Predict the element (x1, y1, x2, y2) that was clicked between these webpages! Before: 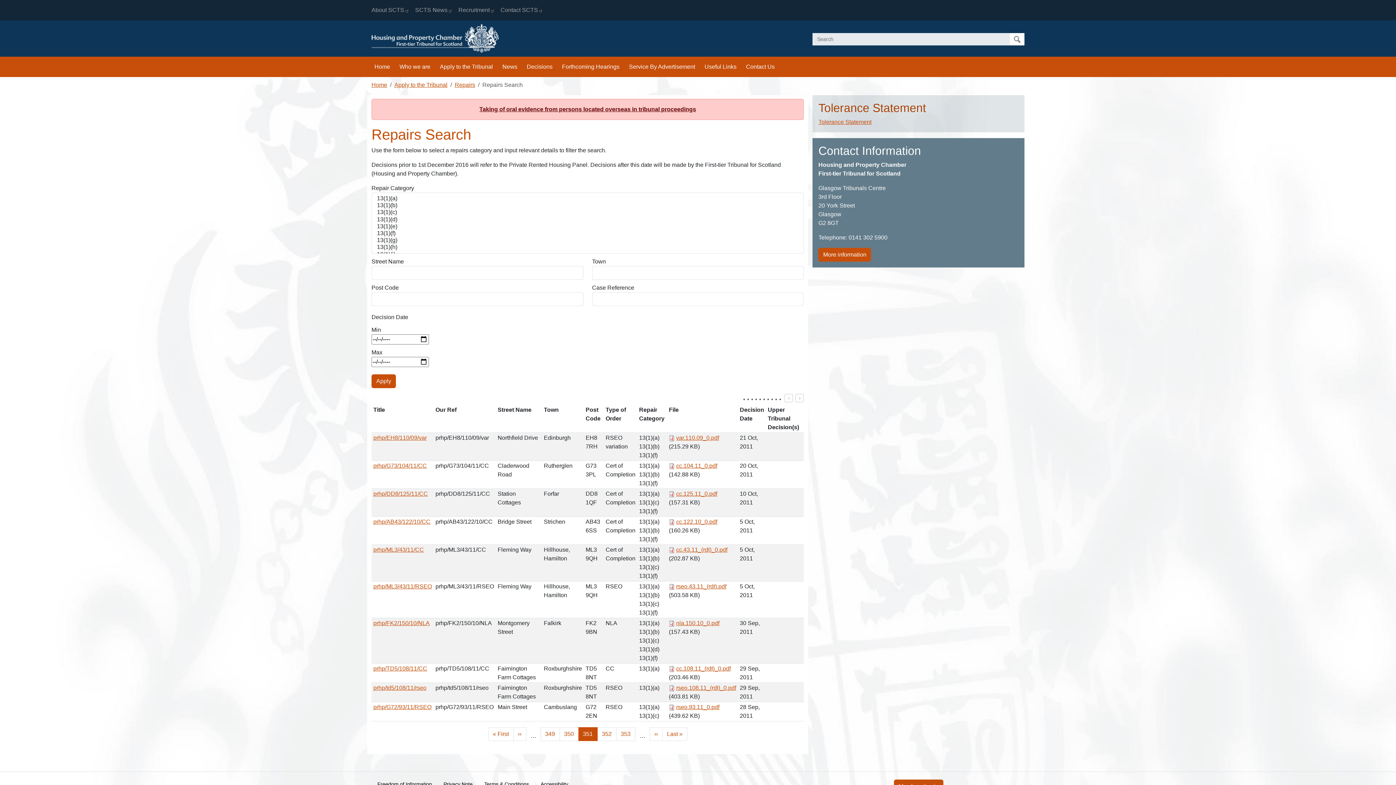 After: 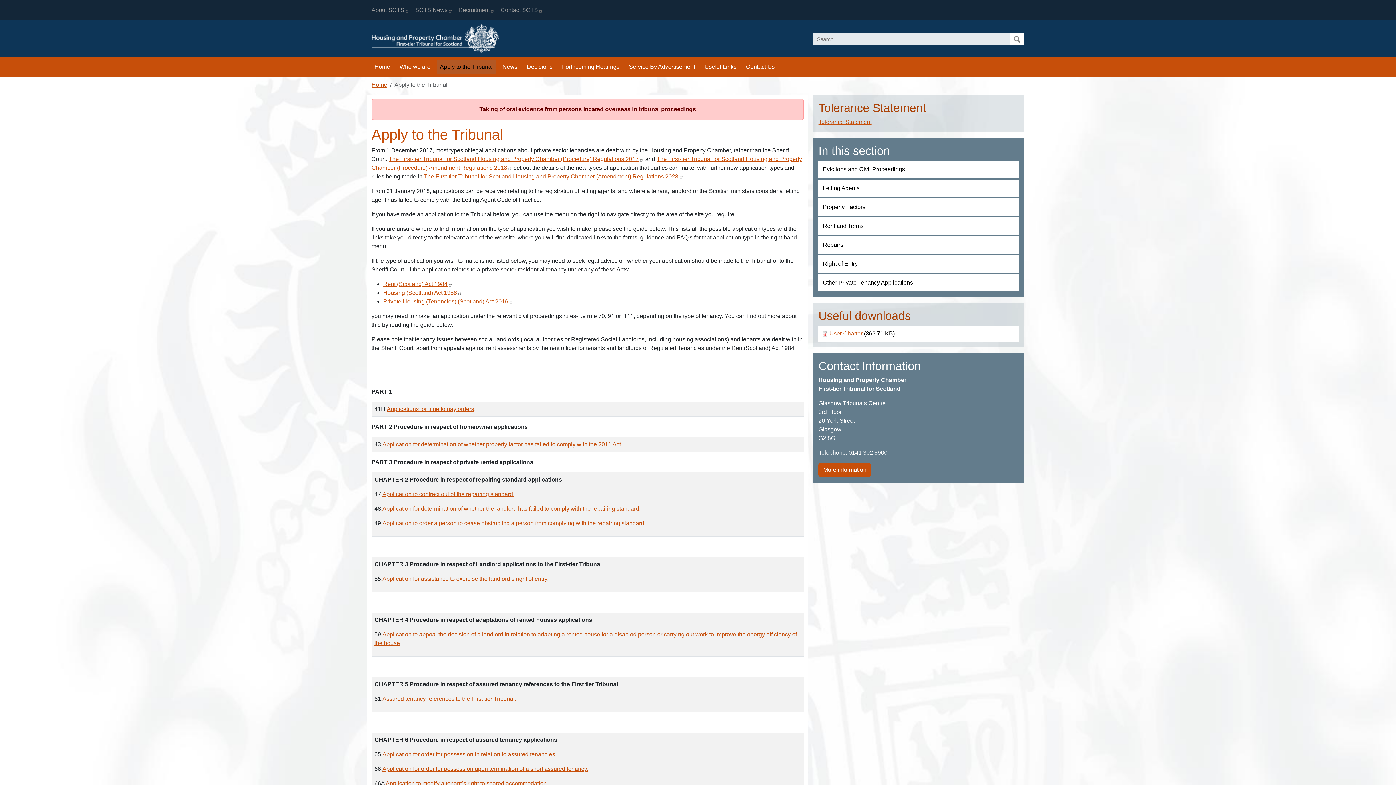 Action: bbox: (437, 59, 496, 74) label: Apply to the Tribunal